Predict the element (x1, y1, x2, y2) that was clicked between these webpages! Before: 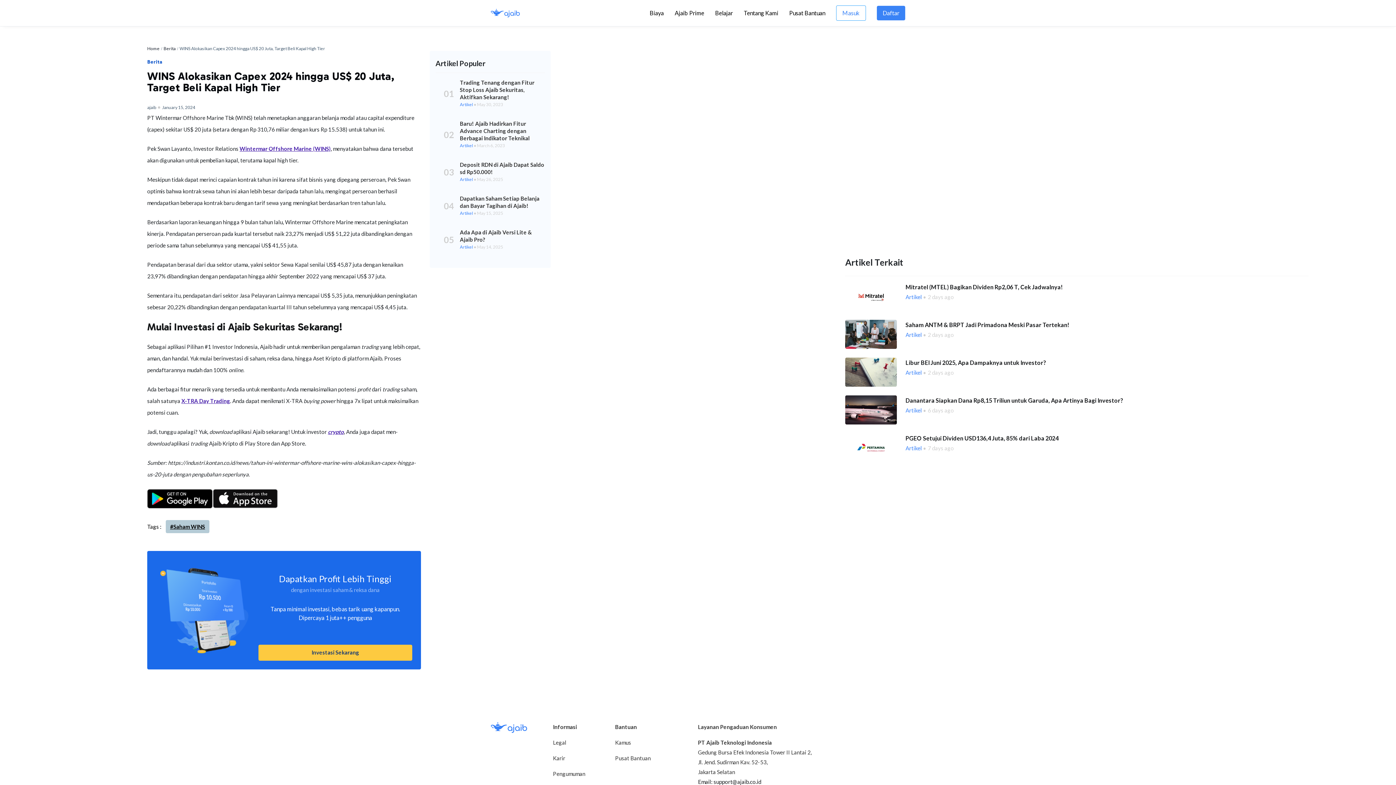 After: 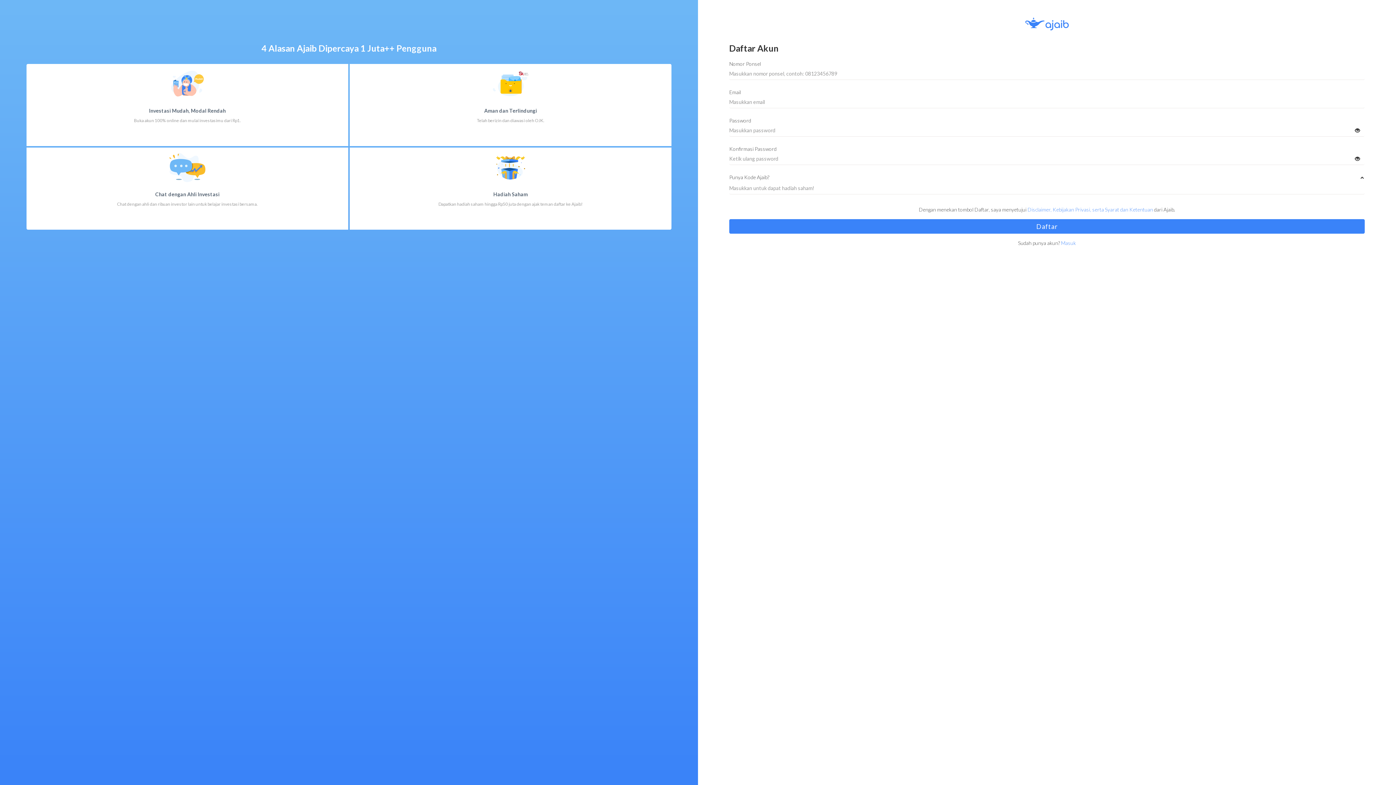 Action: label: Daftar bbox: (877, 5, 905, 20)